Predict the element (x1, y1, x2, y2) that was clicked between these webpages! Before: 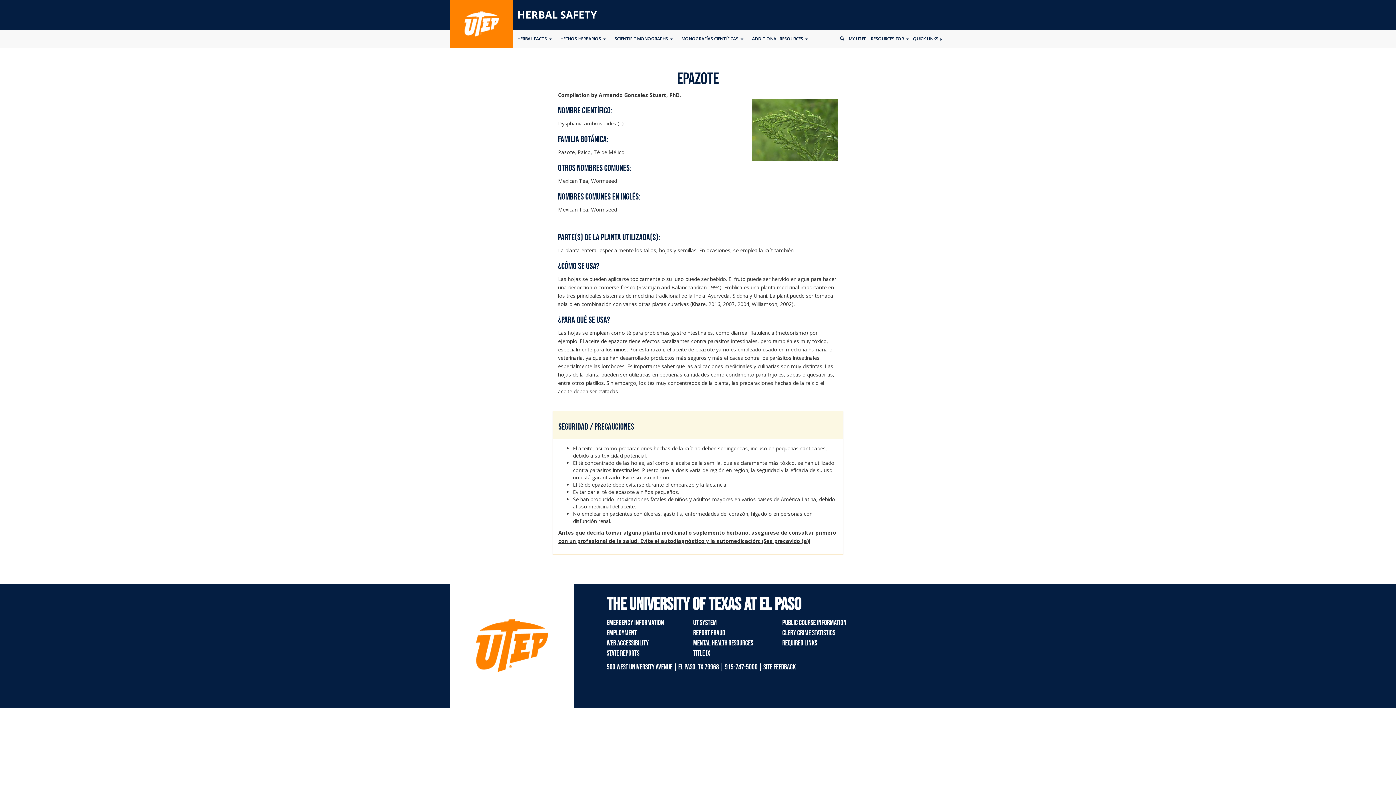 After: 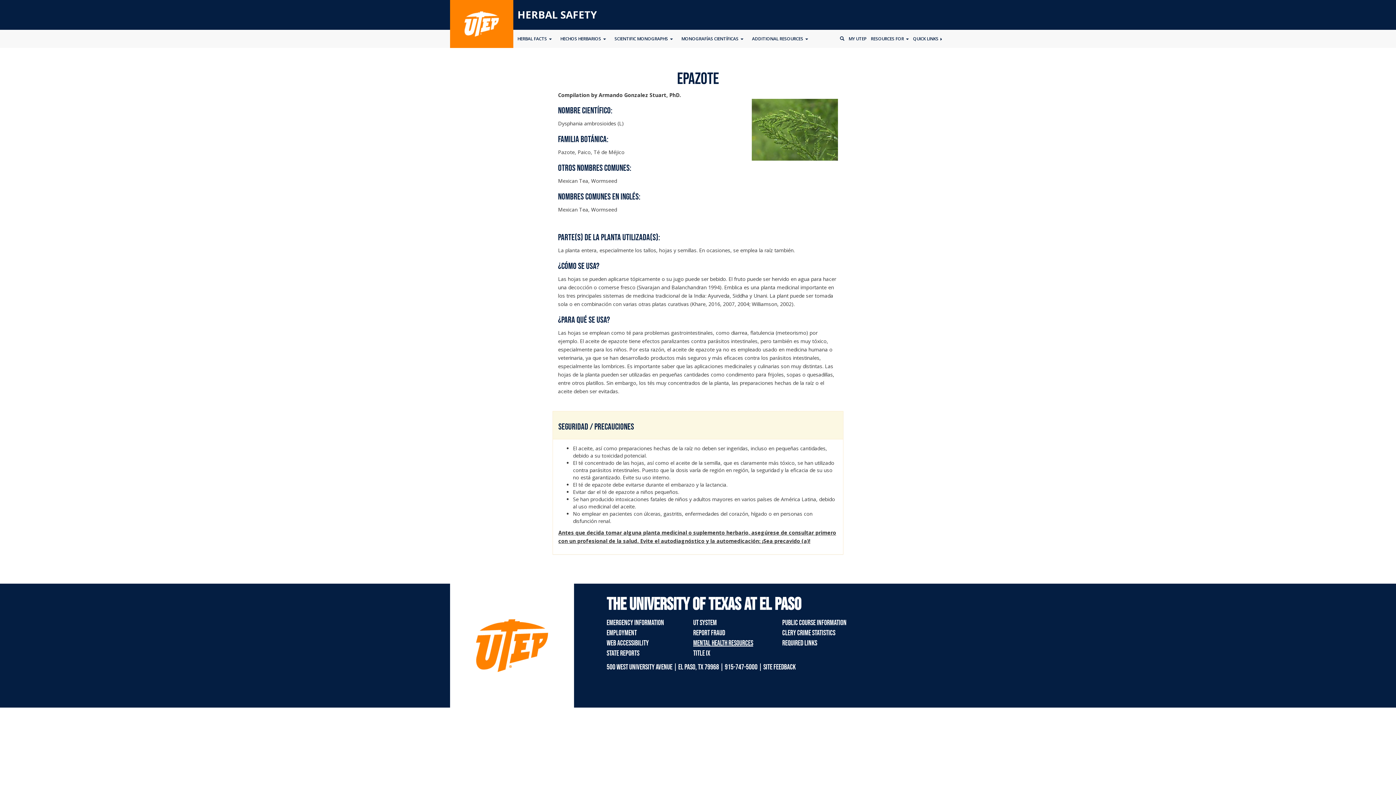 Action: bbox: (693, 639, 753, 648) label: MENTAL HEALTH RESOURCES